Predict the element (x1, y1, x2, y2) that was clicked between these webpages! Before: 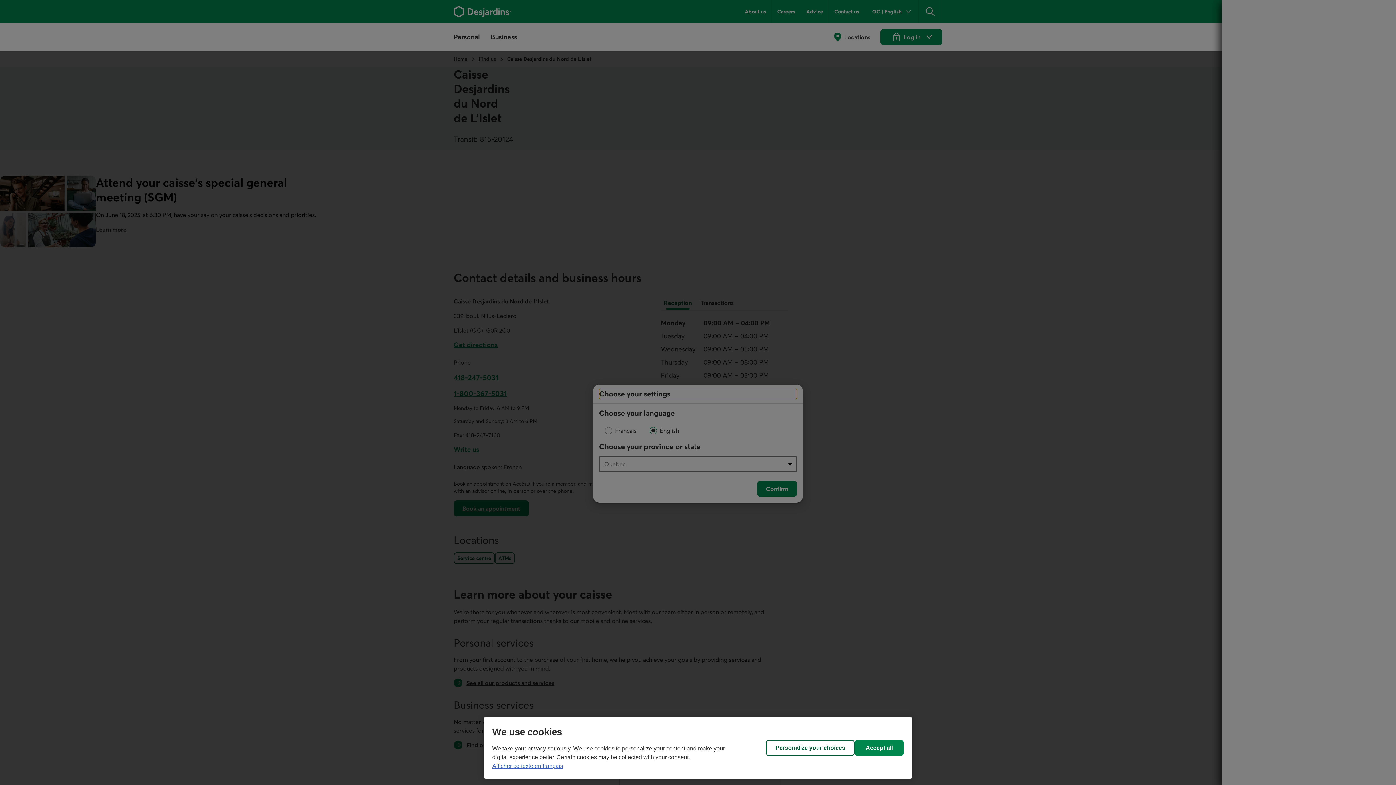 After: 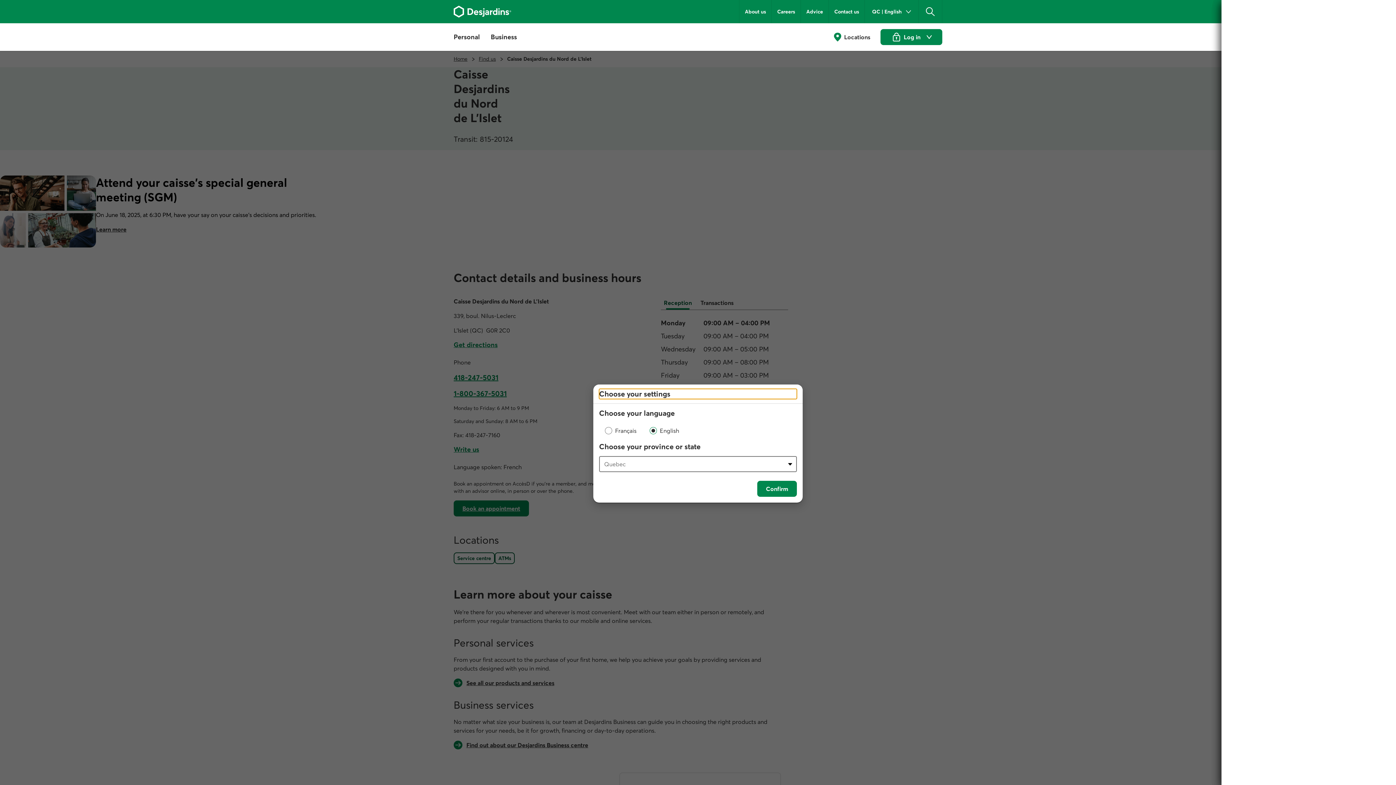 Action: label: Accept all bbox: (854, 740, 904, 756)